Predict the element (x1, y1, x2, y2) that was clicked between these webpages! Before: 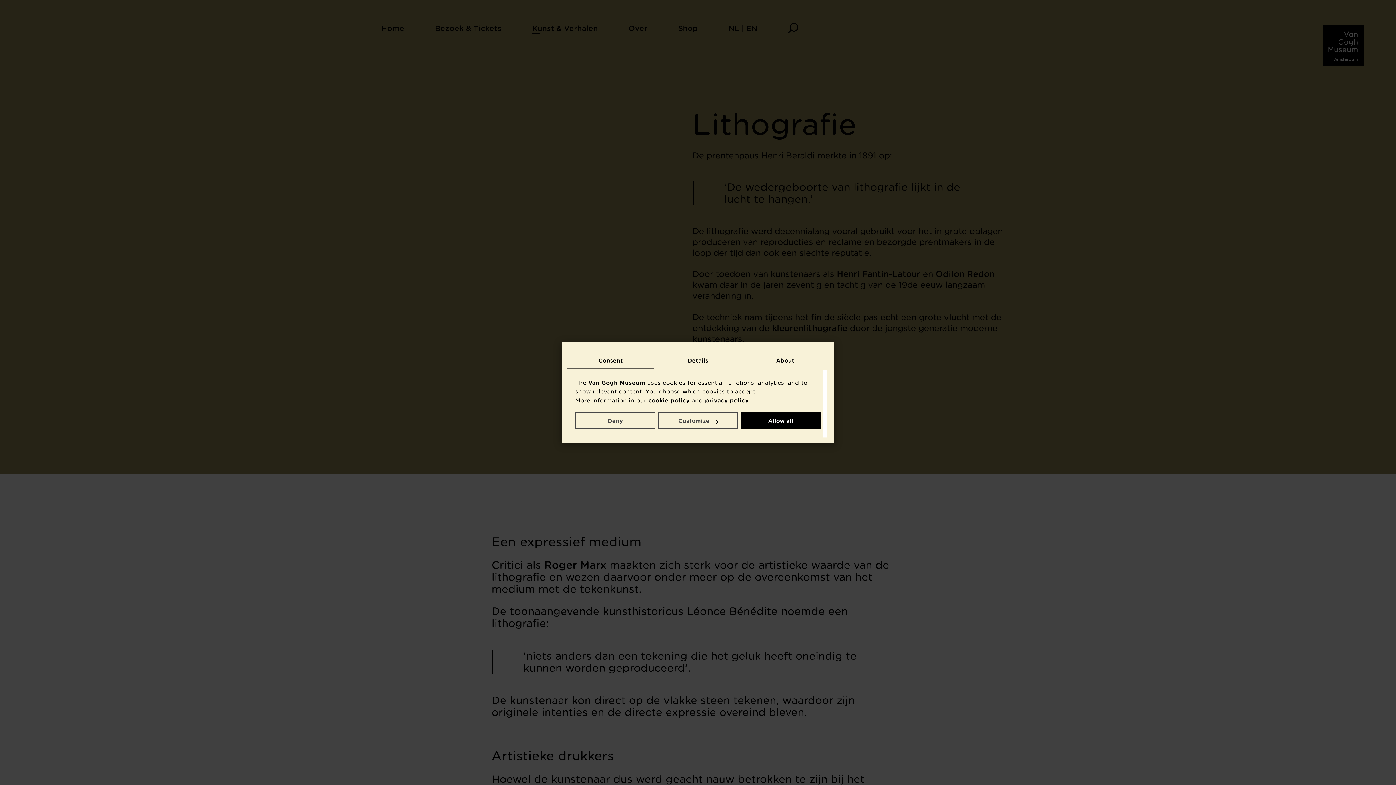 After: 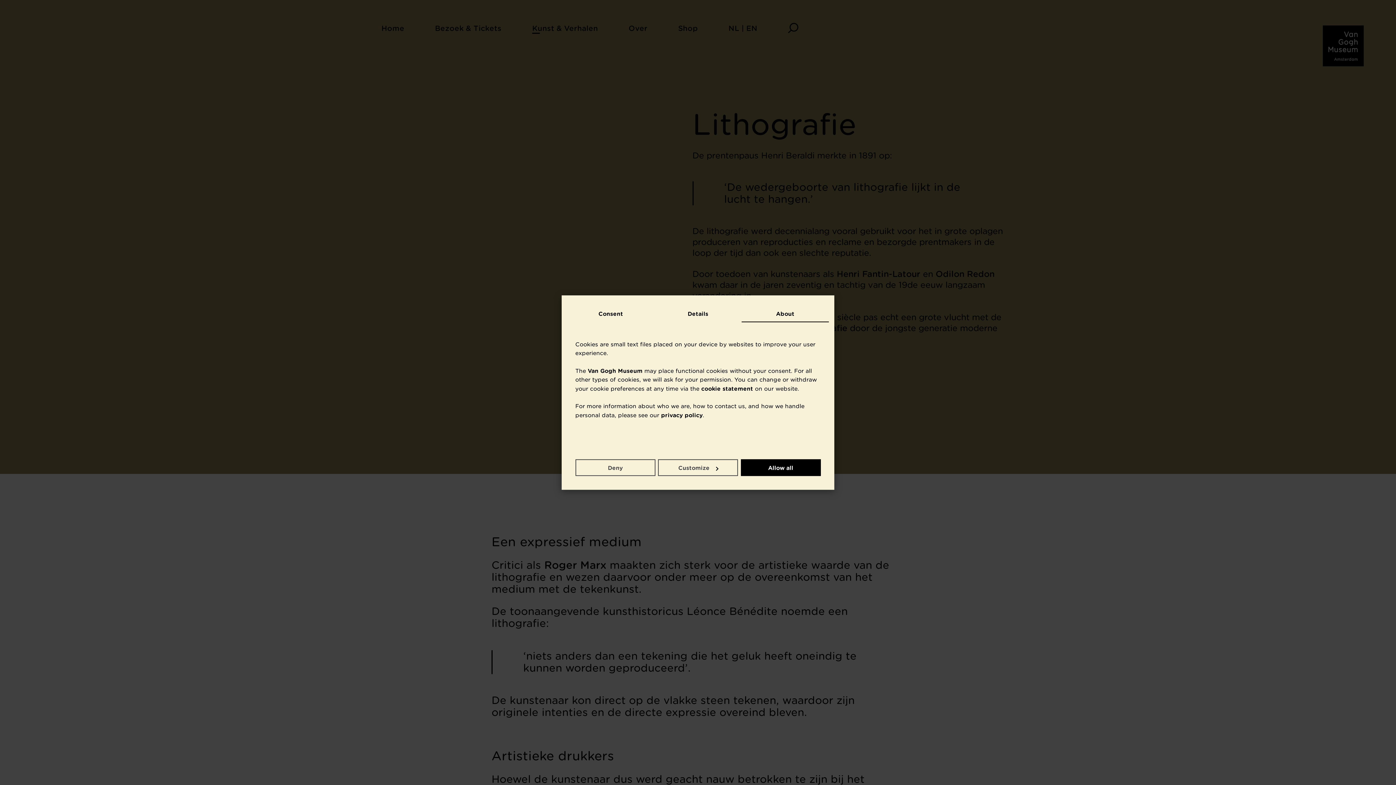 Action: label: About bbox: (741, 352, 829, 369)